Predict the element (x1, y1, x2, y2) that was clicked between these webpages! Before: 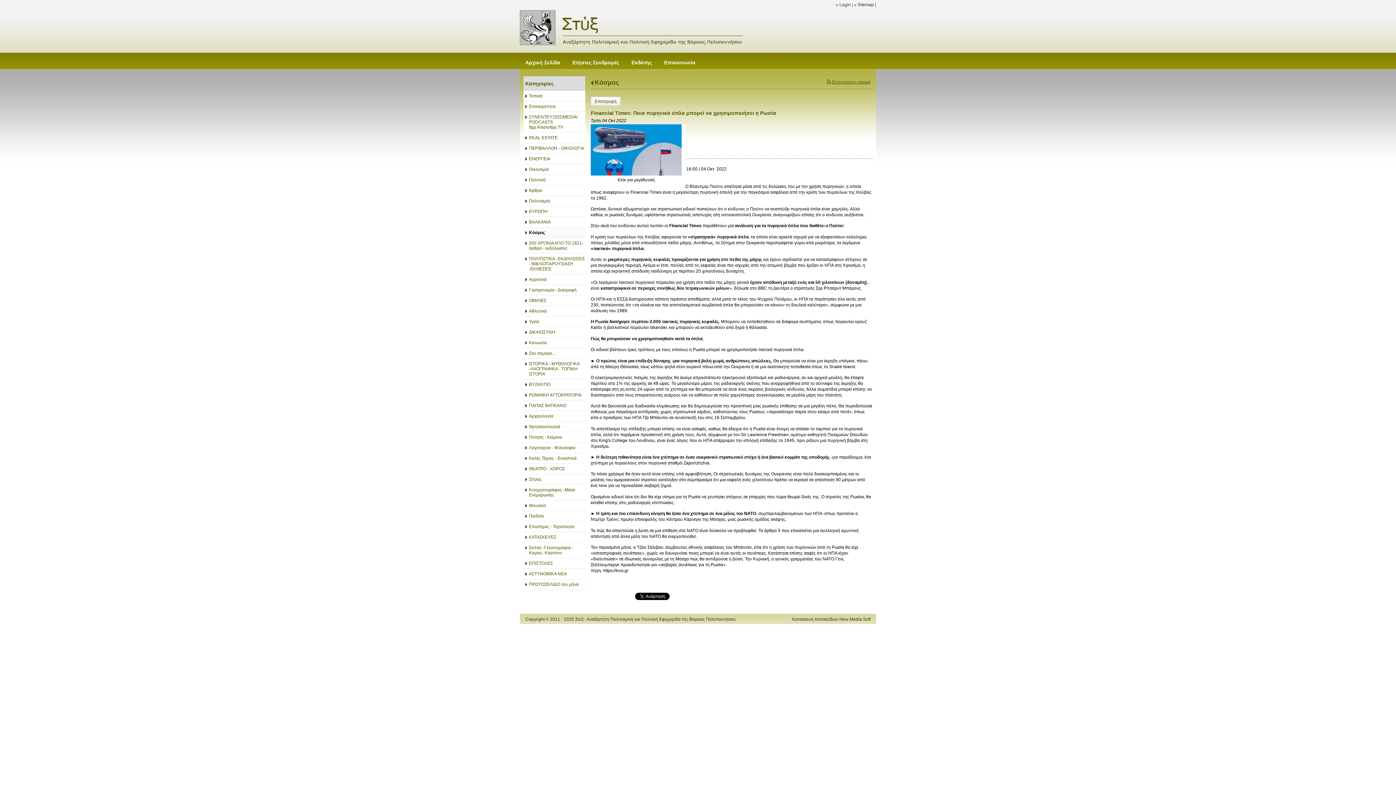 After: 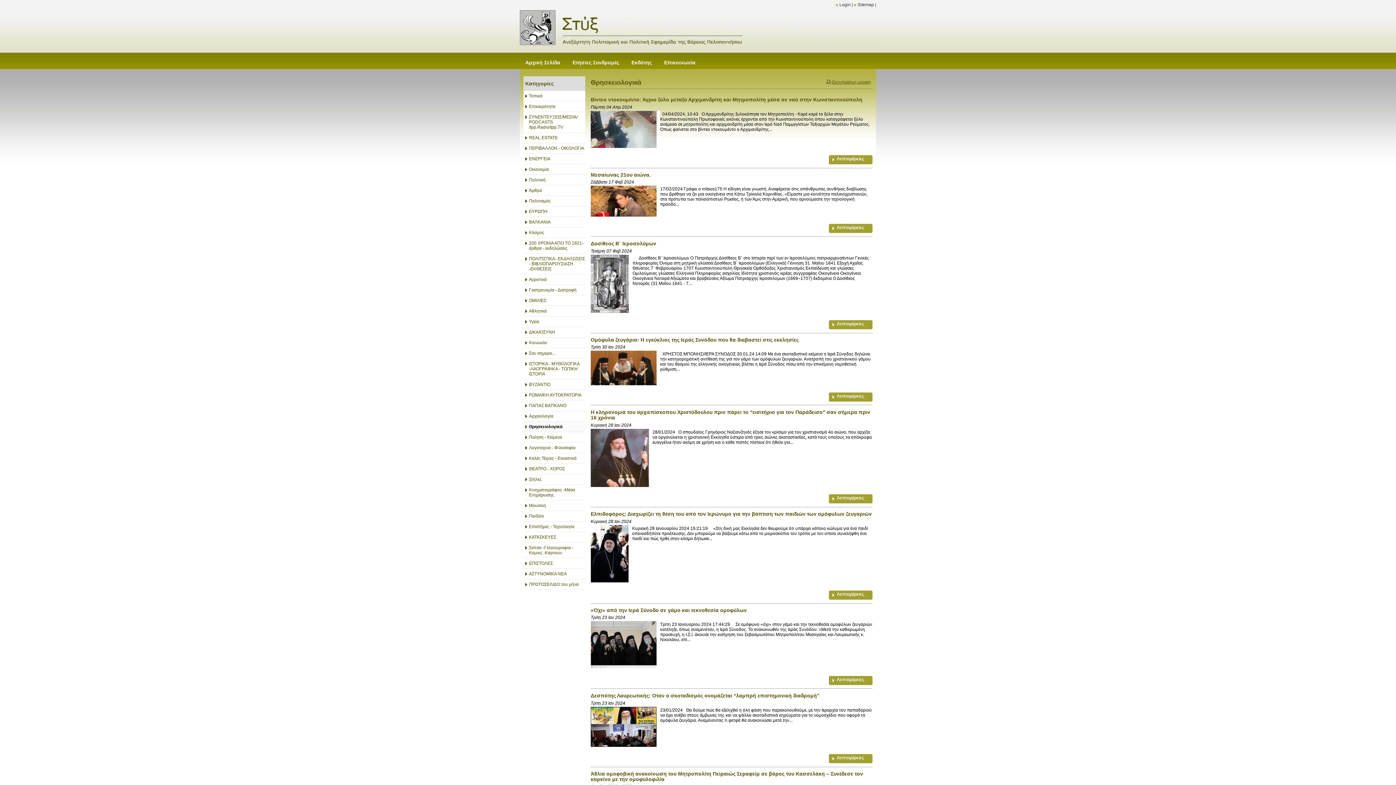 Action: label: Θρησκειολογικά bbox: (523, 421, 585, 432)